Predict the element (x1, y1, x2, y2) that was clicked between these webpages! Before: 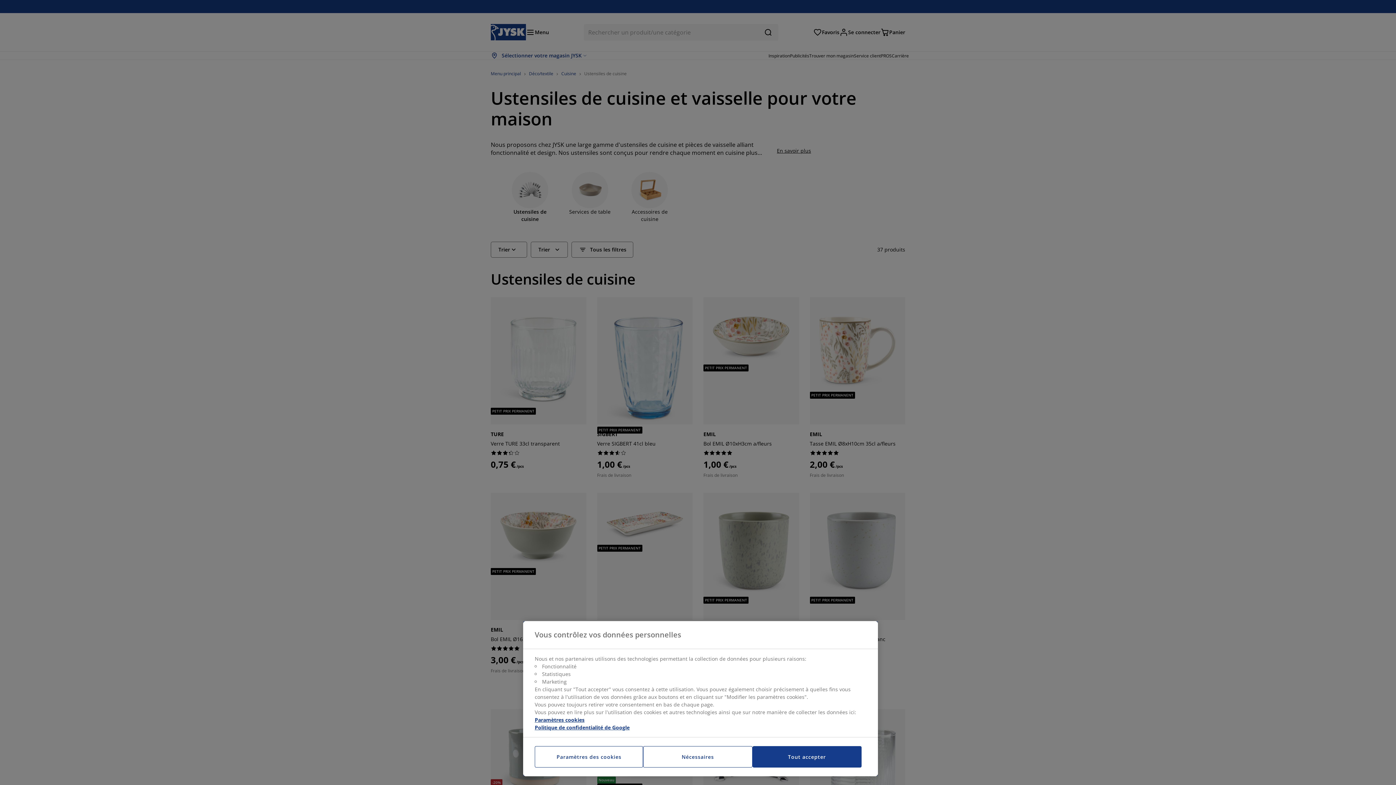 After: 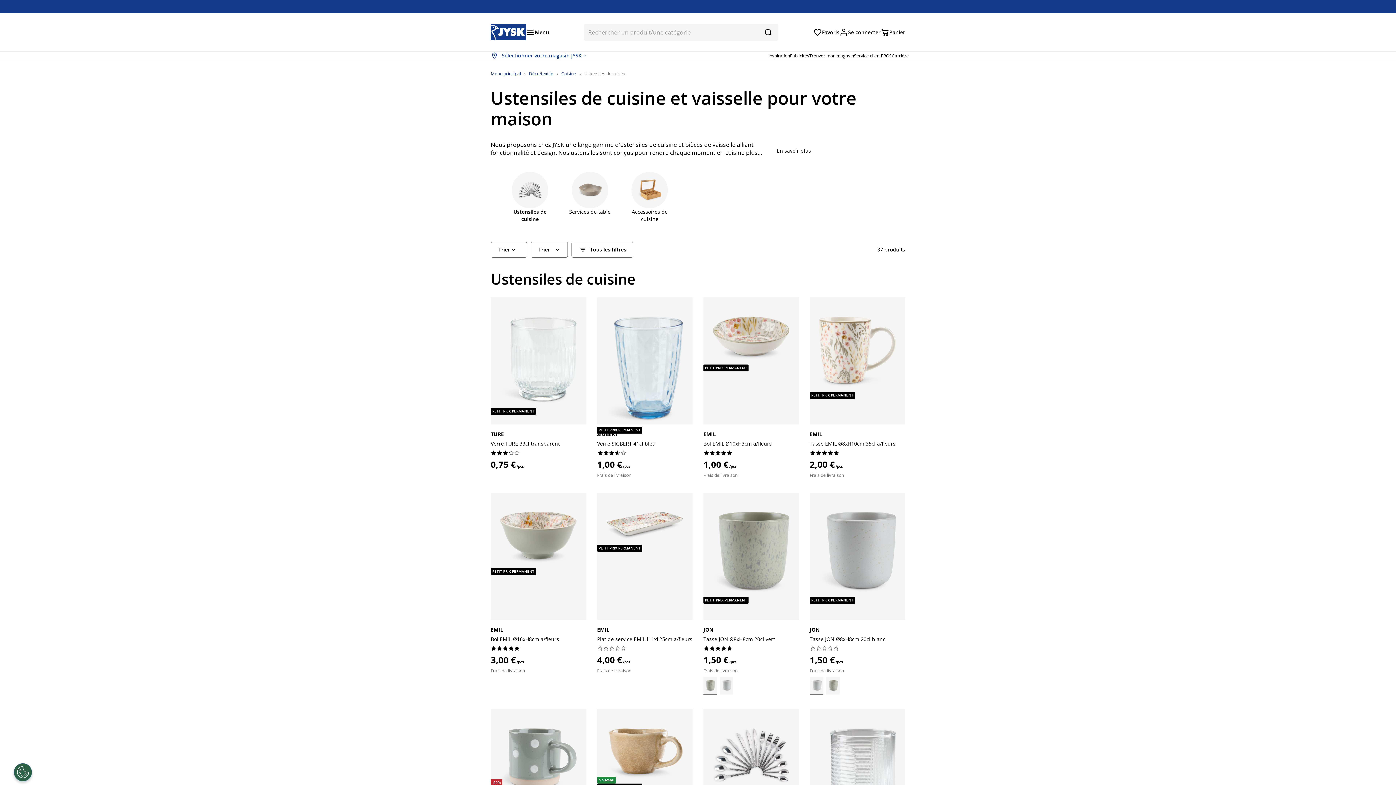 Action: label: Nécessaires bbox: (643, 746, 752, 768)